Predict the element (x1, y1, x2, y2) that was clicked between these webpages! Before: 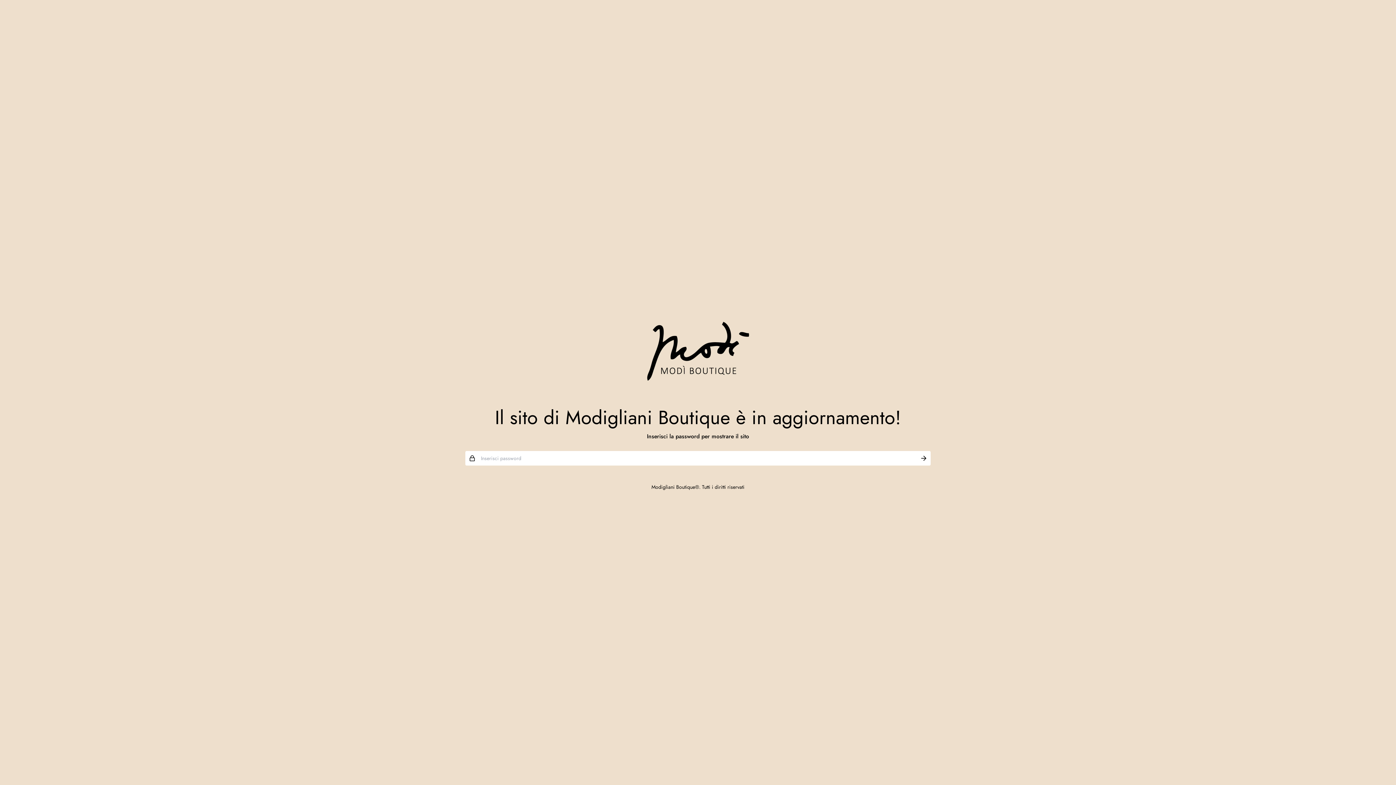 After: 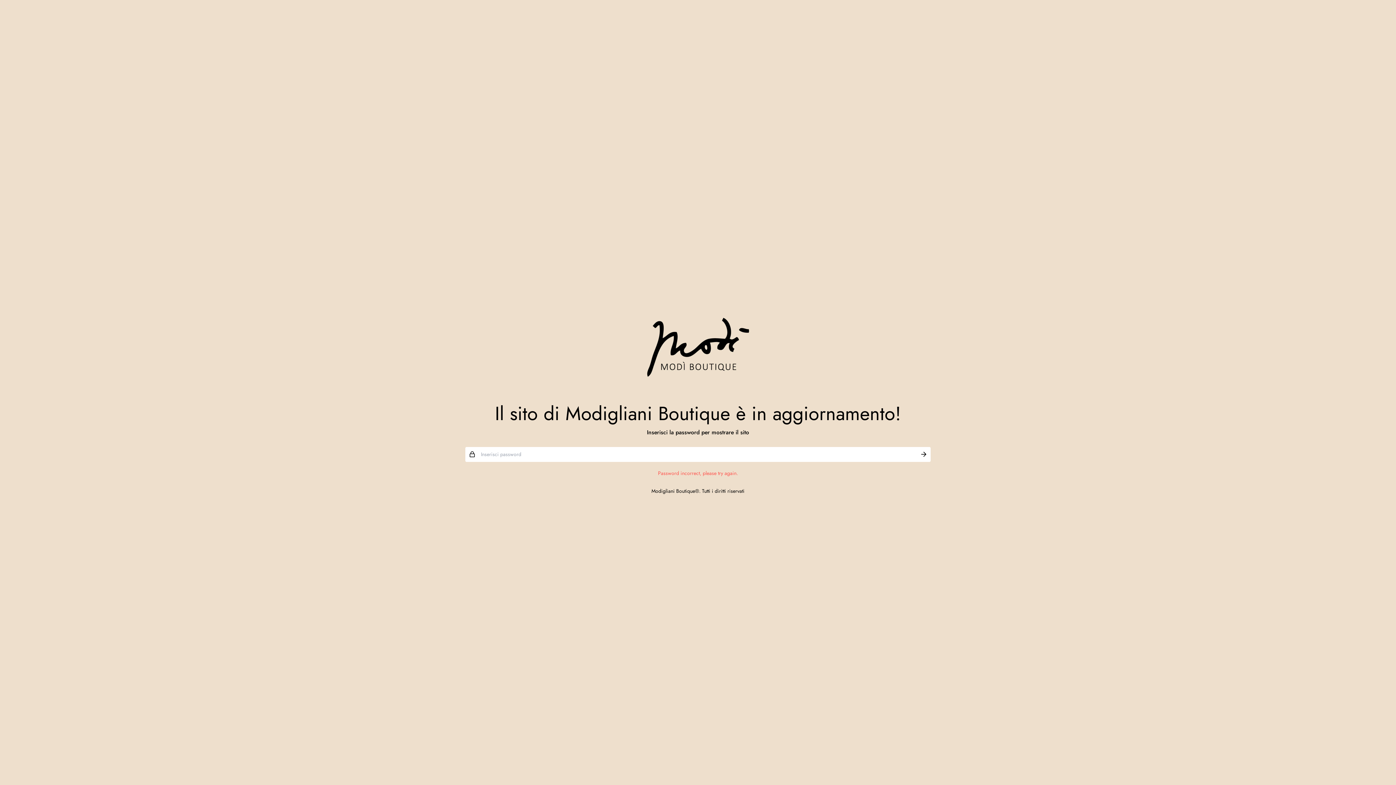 Action: bbox: (916, 451, 930, 465)